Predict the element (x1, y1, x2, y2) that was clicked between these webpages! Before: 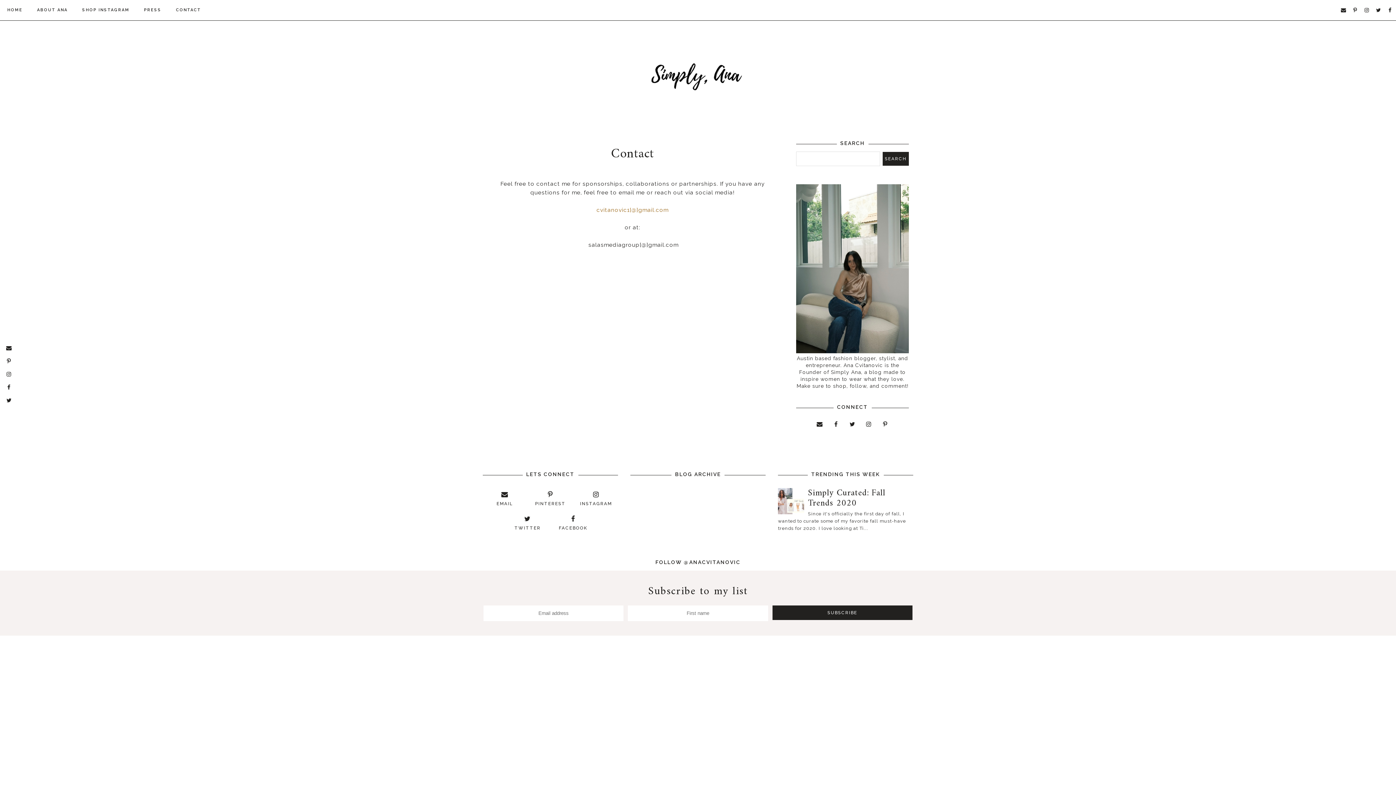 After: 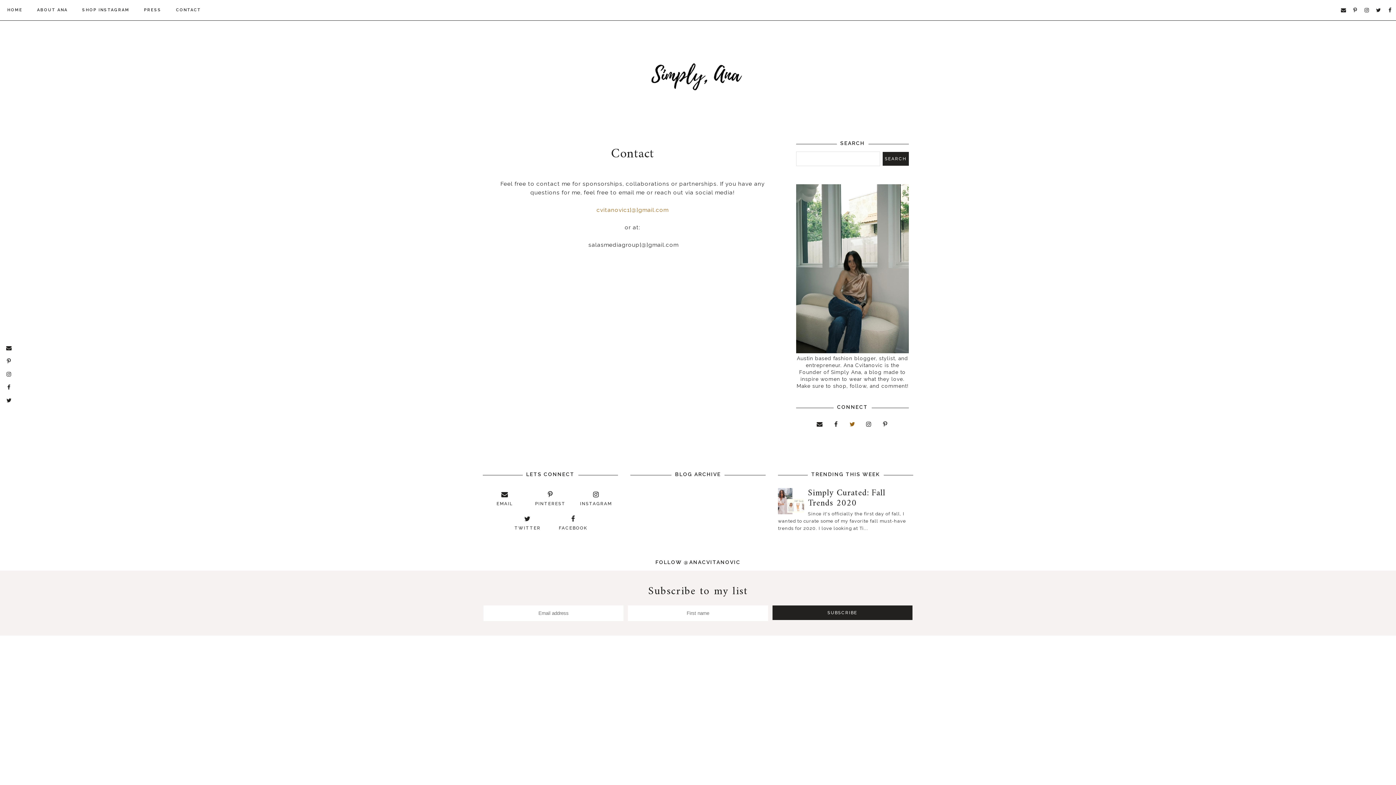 Action: bbox: (846, 417, 859, 431)